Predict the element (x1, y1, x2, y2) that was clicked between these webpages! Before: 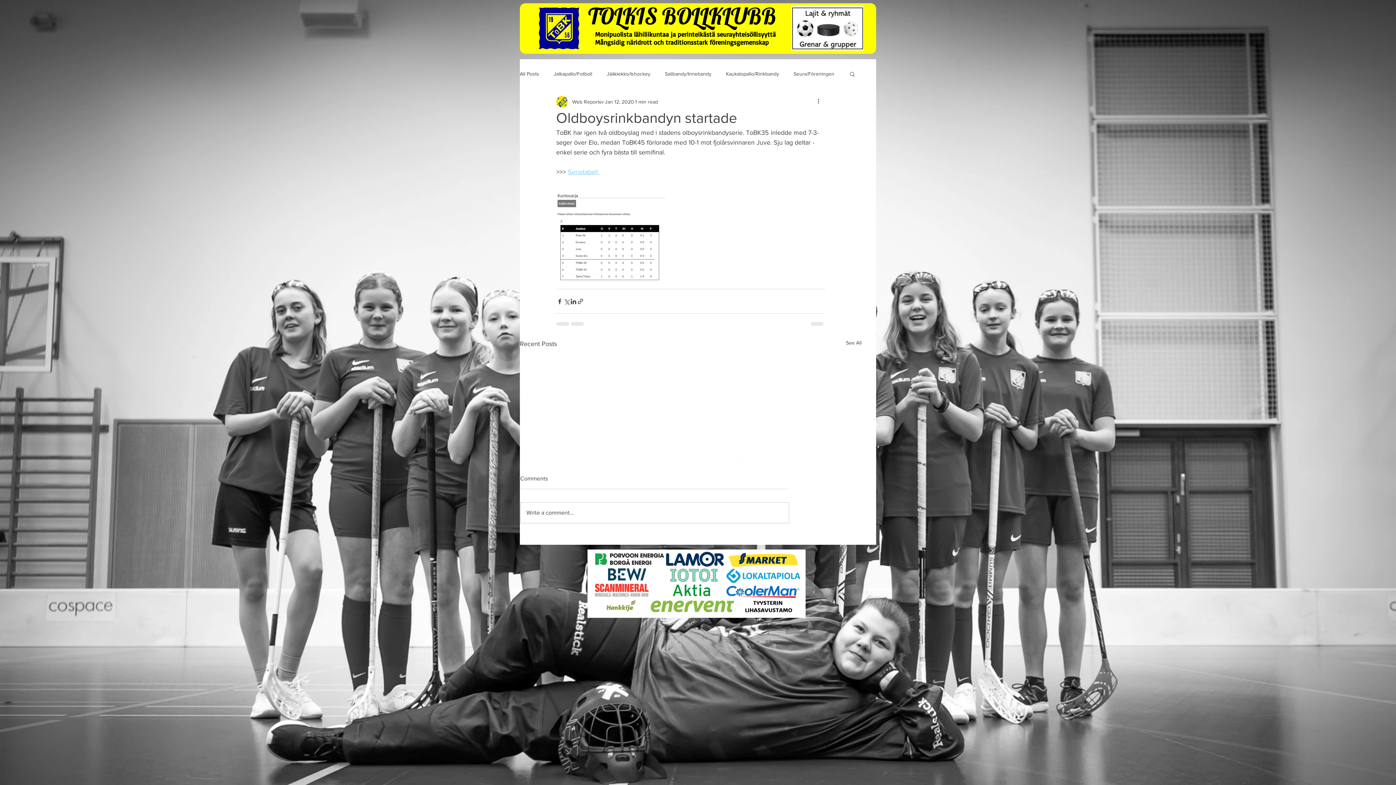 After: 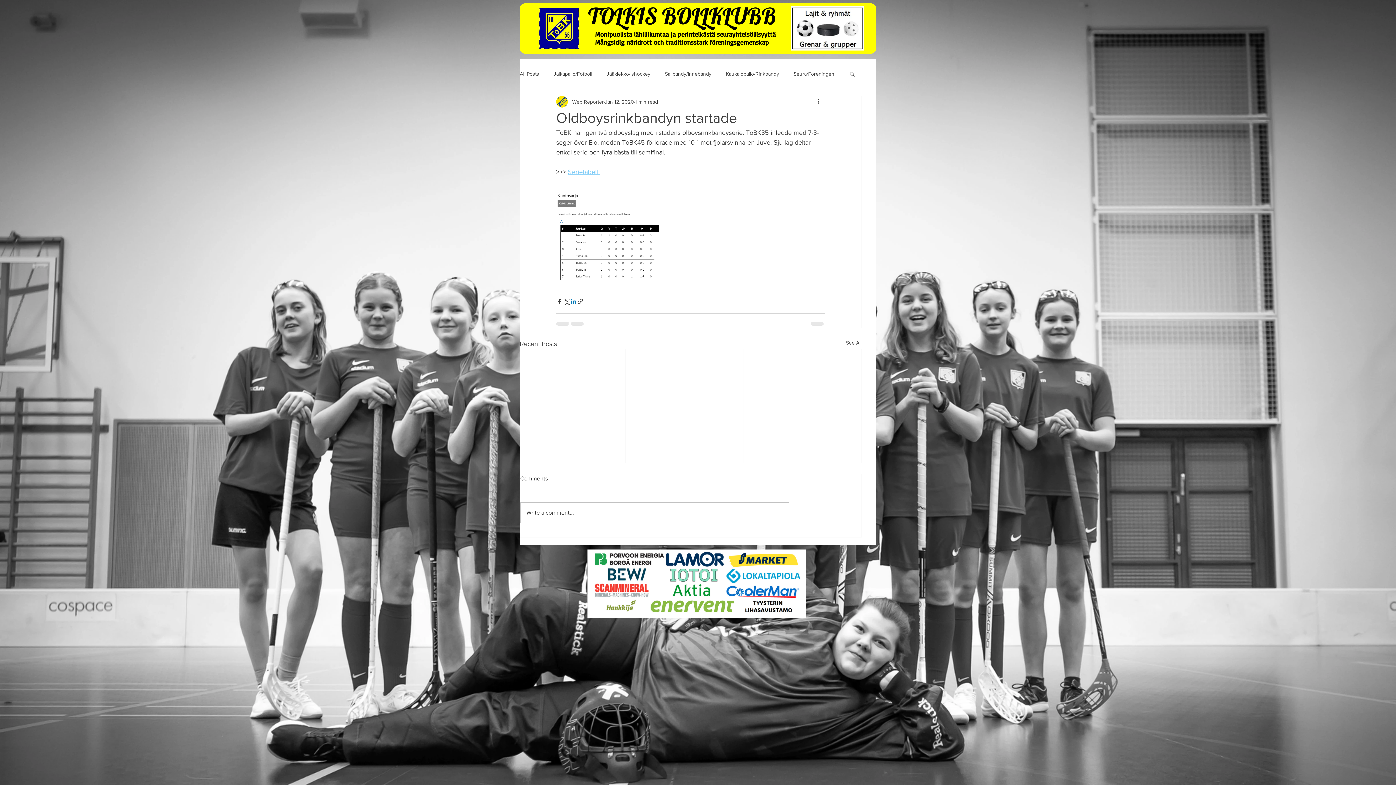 Action: label: Share via LinkedIn bbox: (570, 298, 577, 305)